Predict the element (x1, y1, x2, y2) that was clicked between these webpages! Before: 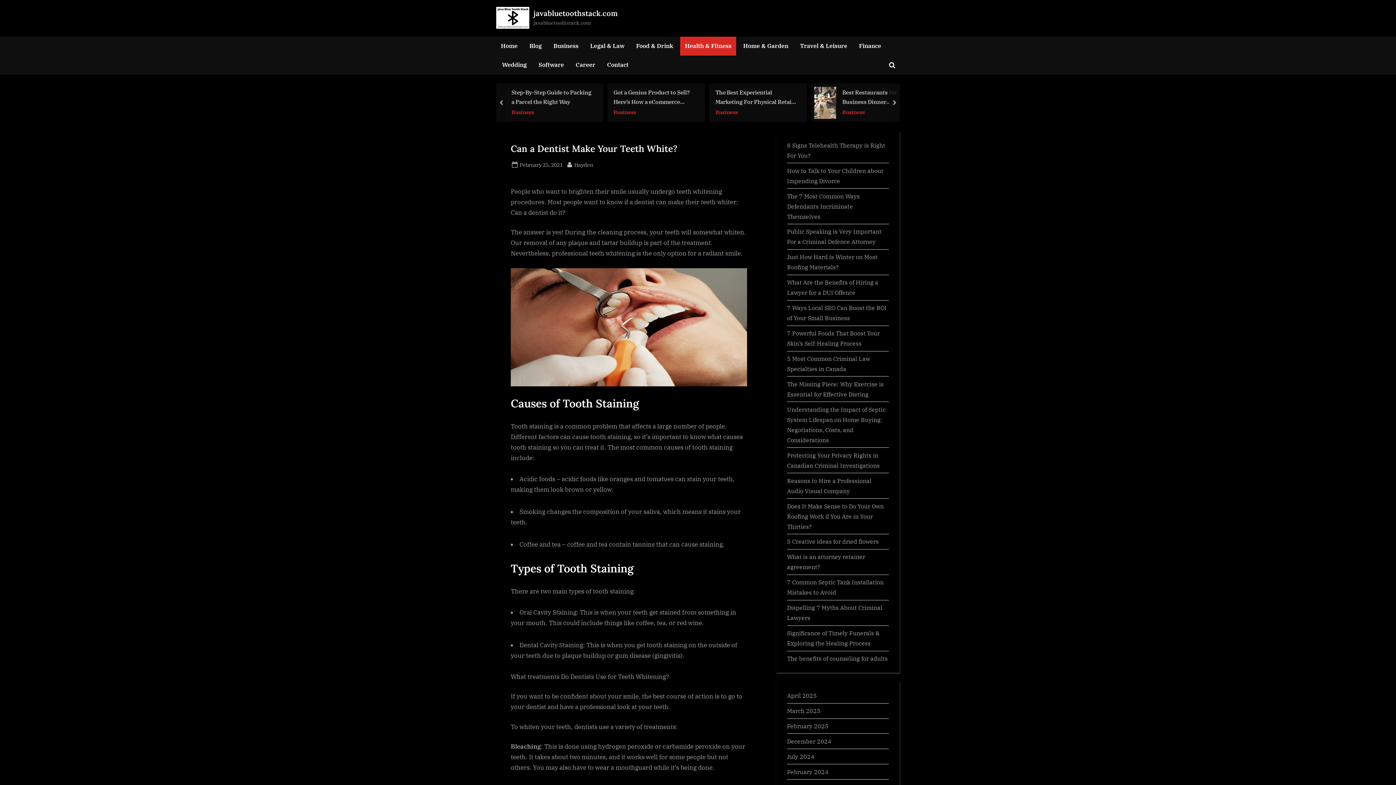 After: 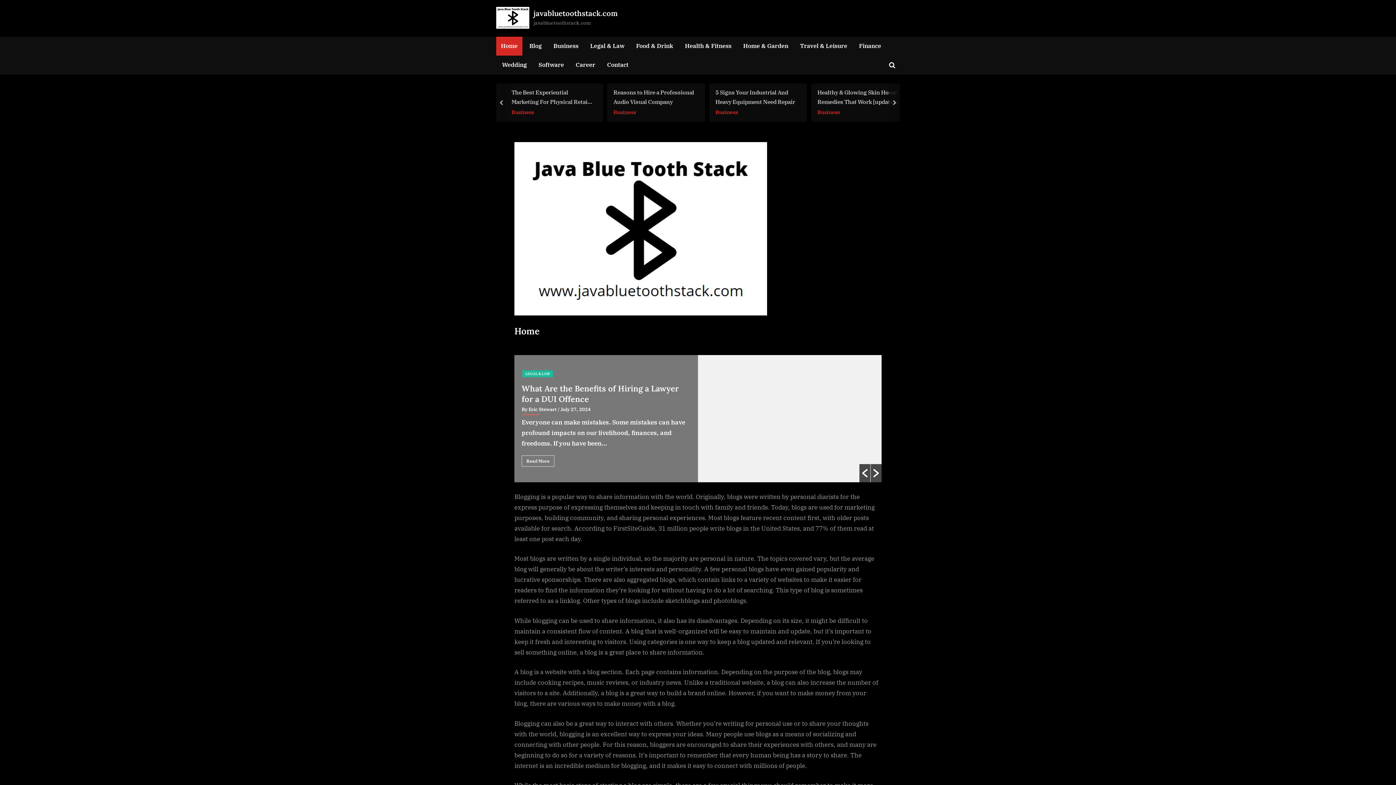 Action: bbox: (496, 6, 529, 28)